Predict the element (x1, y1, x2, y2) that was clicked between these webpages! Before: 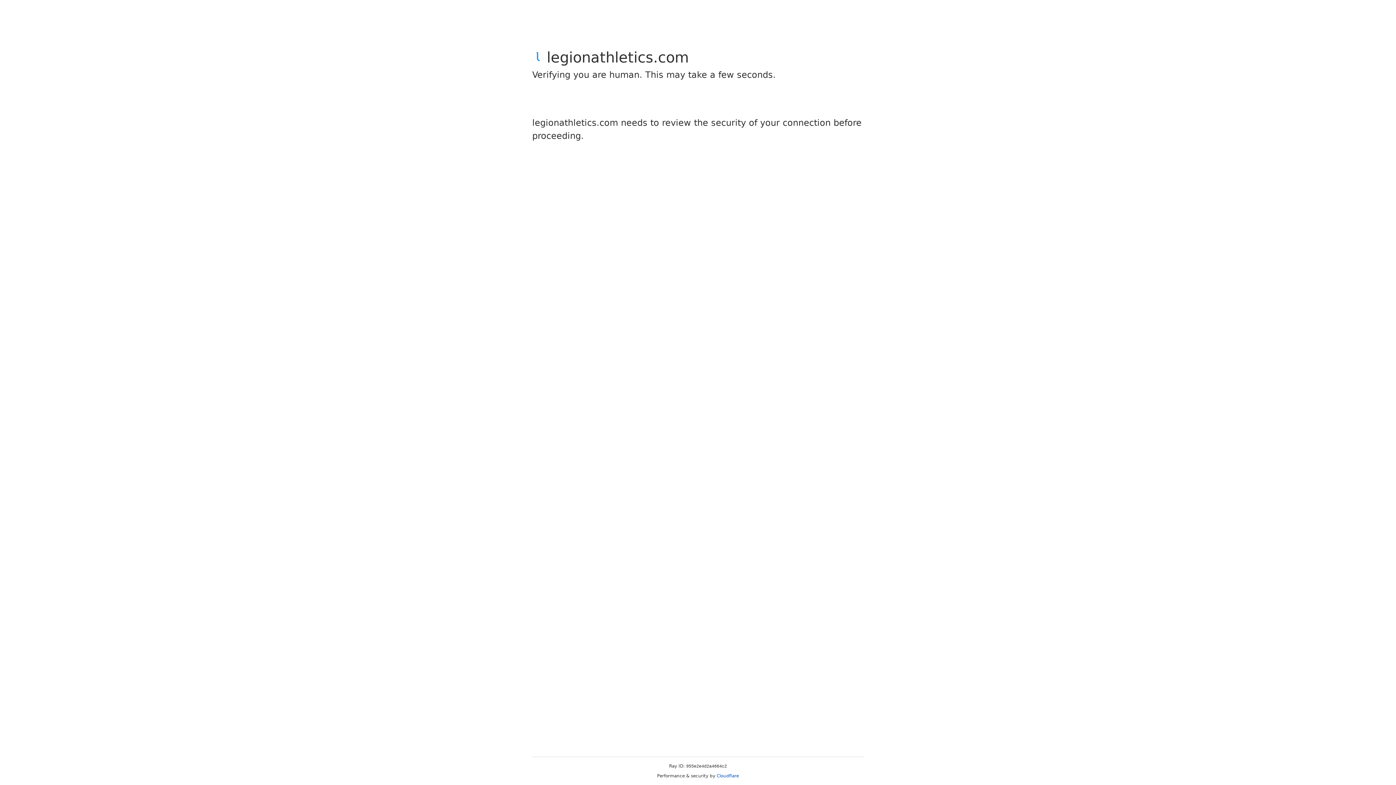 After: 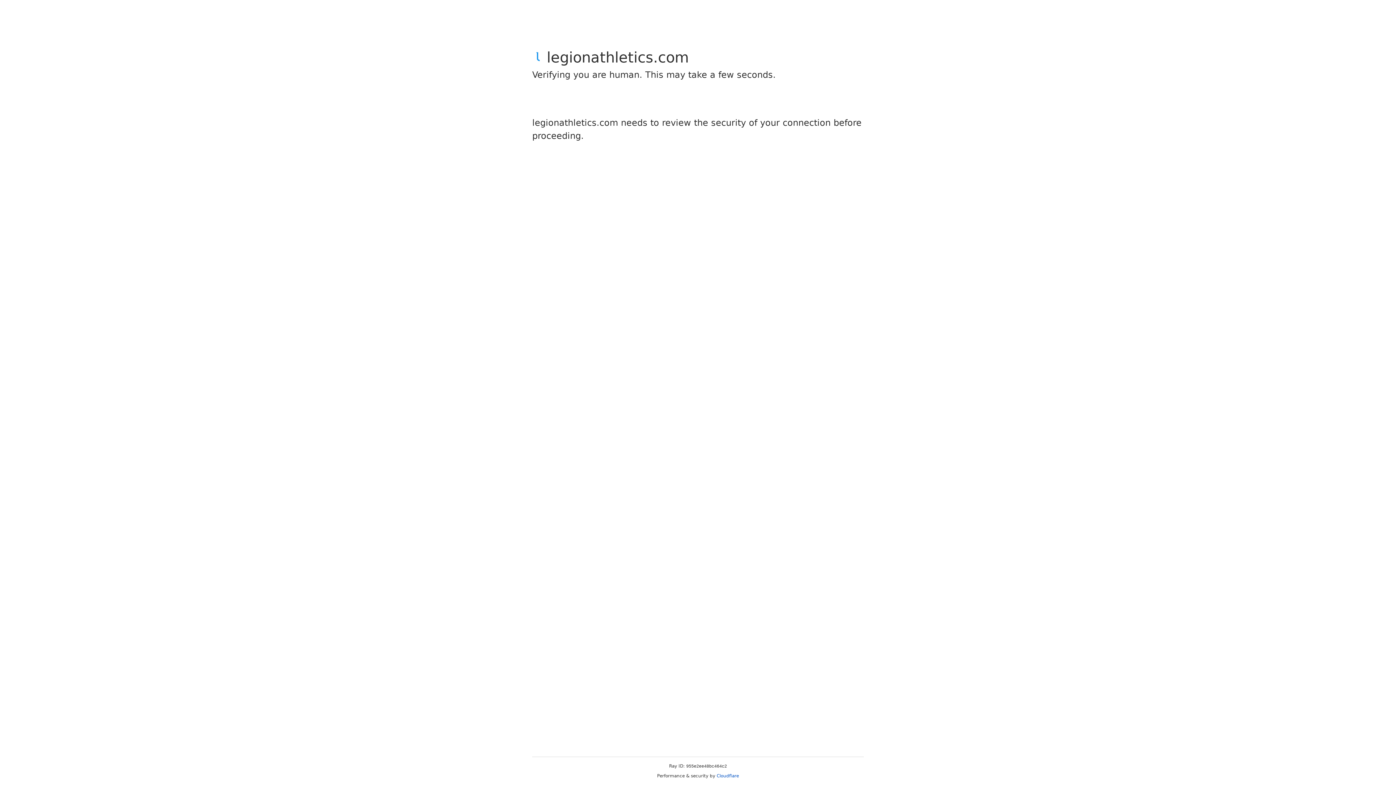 Action: label: Cloudflare bbox: (716, 773, 739, 778)